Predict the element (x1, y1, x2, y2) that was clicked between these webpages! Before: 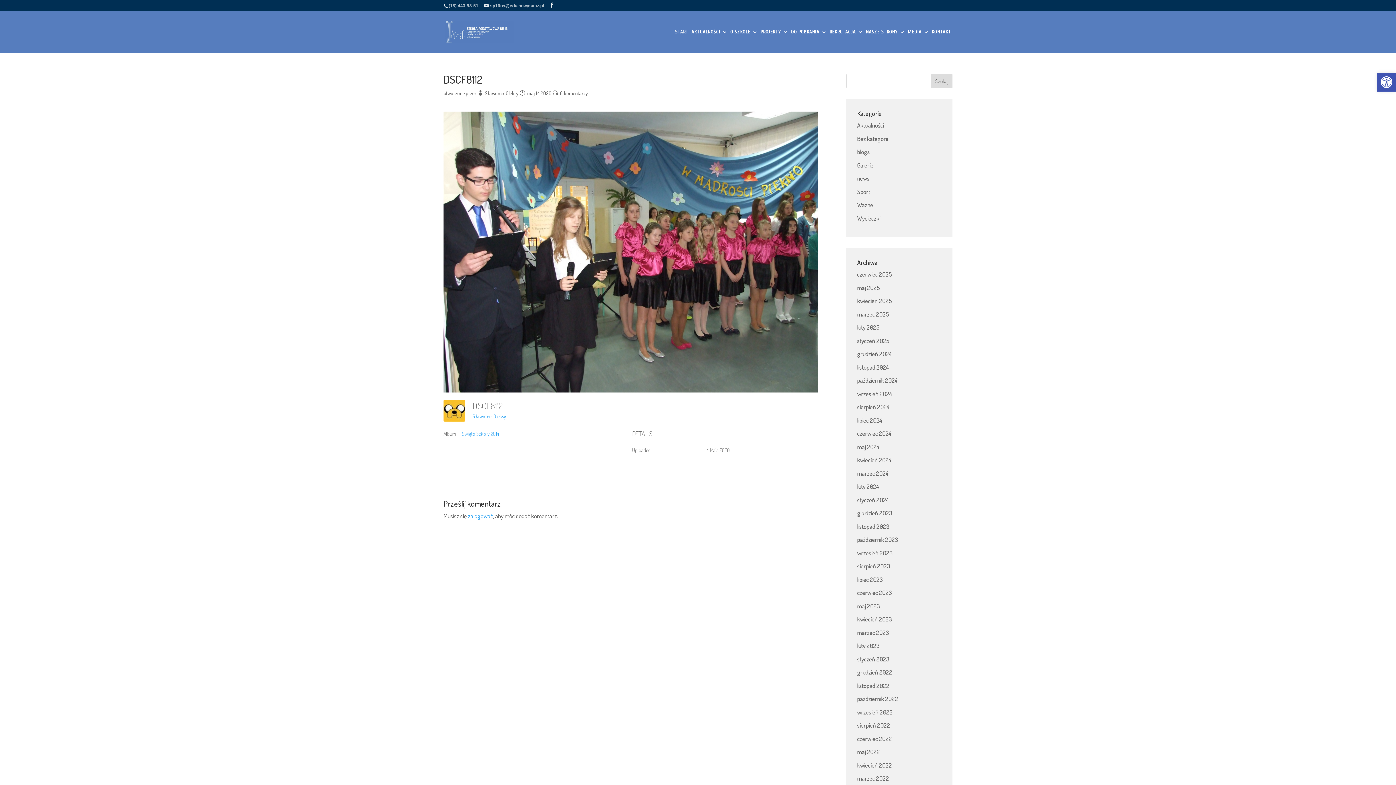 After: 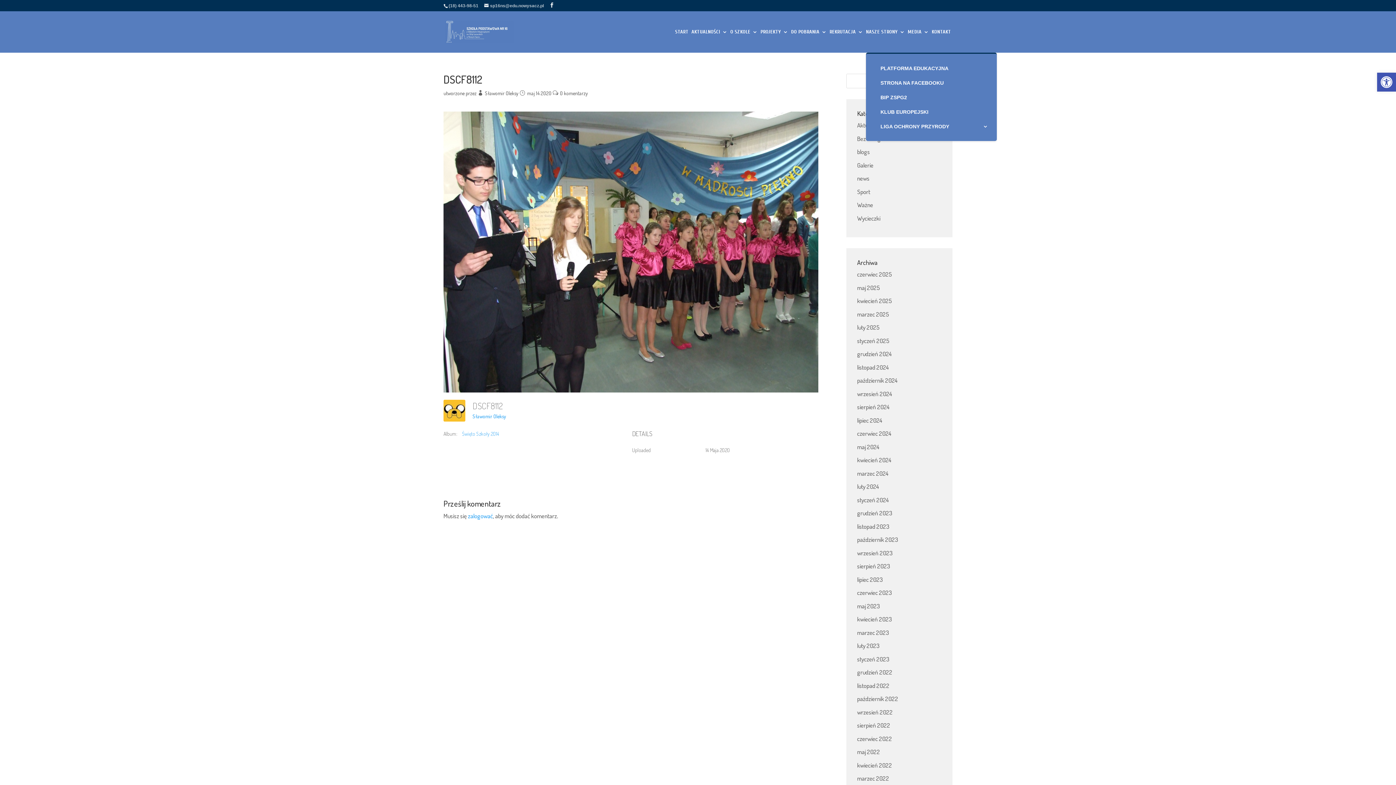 Action: bbox: (866, 29, 905, 52) label: NASZE STRONY